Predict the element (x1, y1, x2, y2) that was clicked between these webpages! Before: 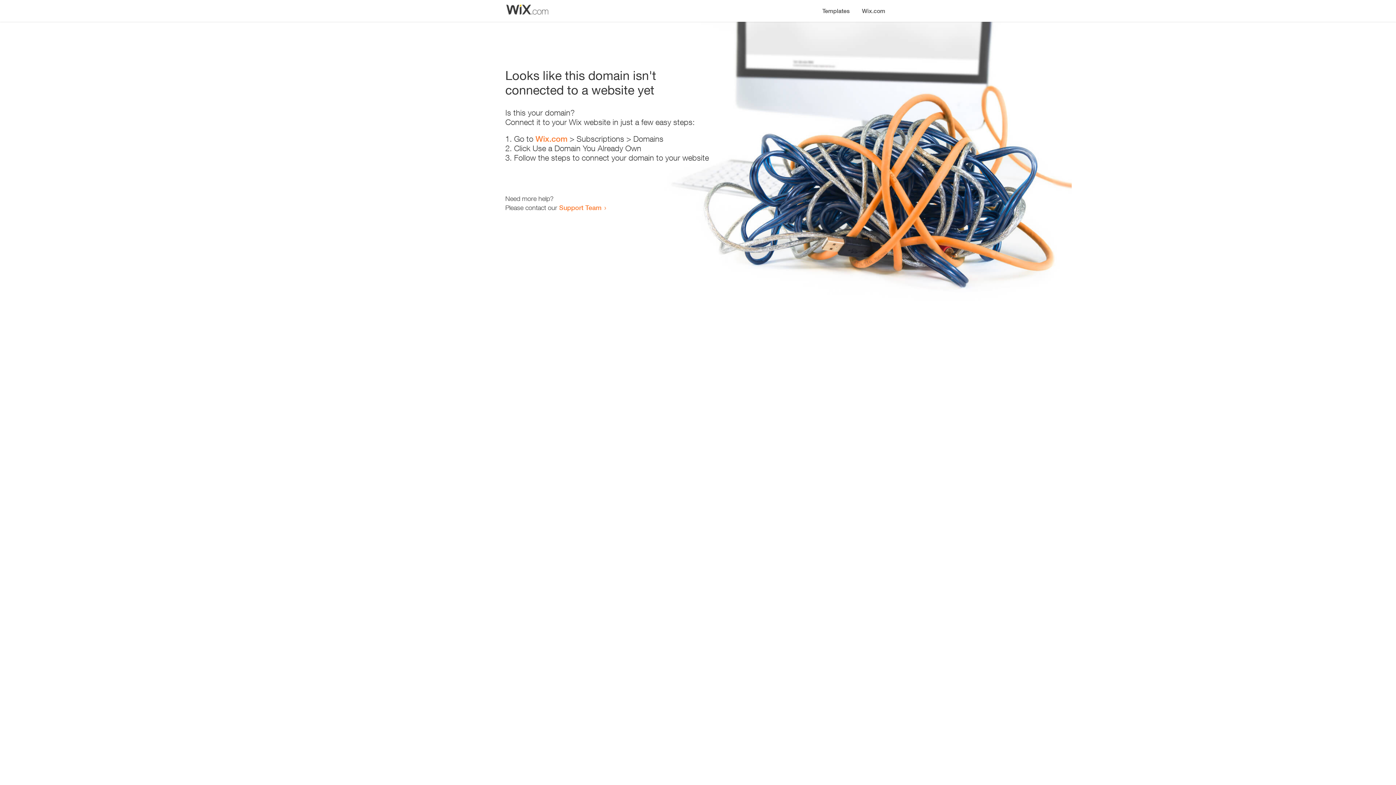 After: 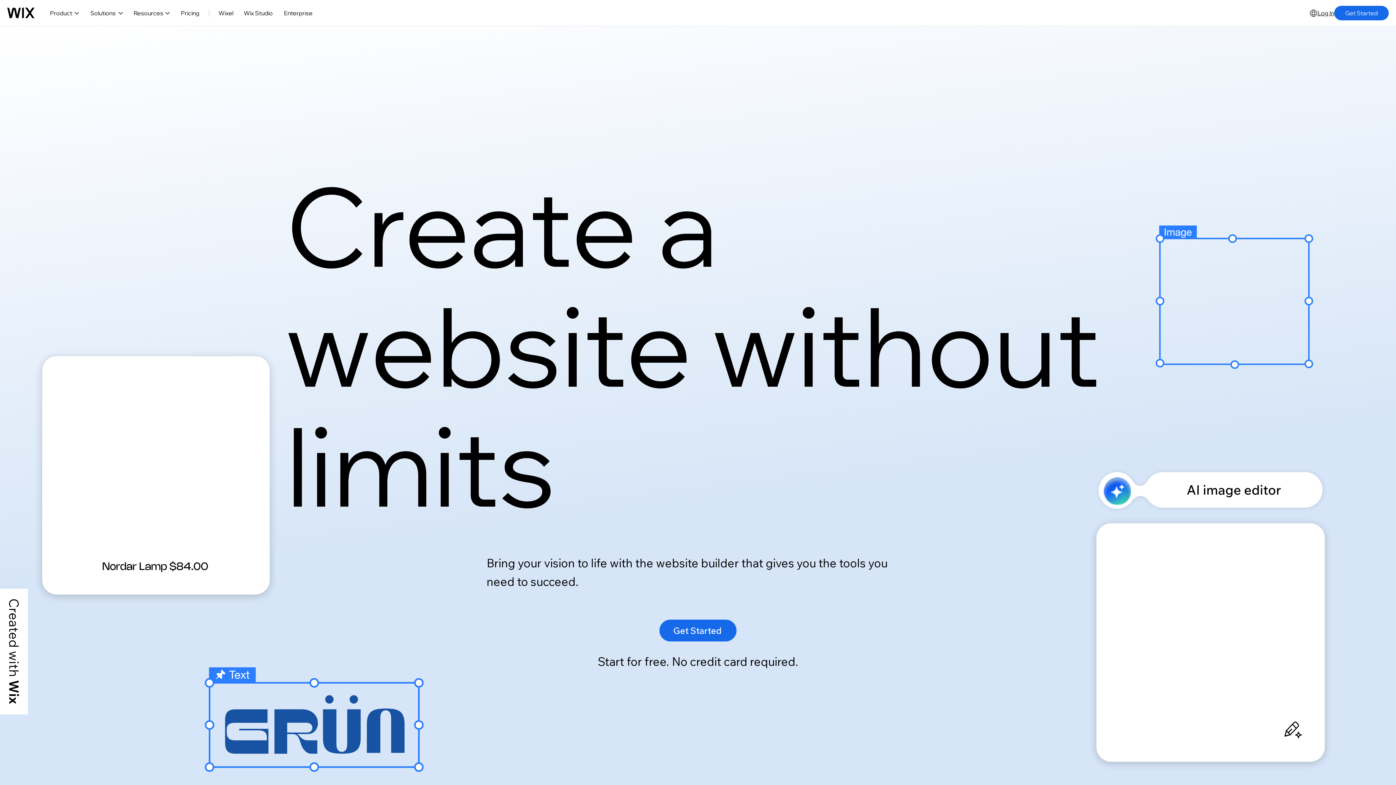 Action: label: Wix.com bbox: (856, 0, 890, 14)